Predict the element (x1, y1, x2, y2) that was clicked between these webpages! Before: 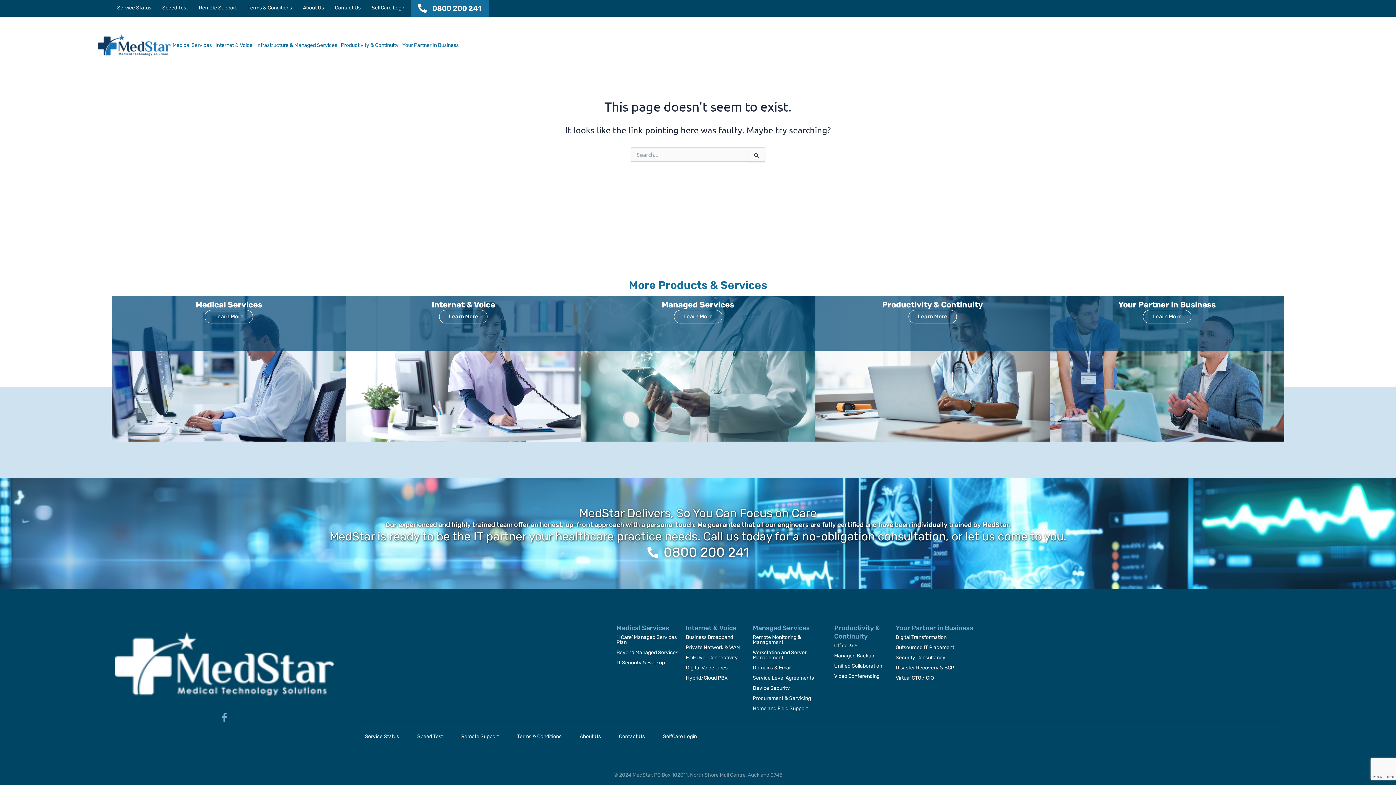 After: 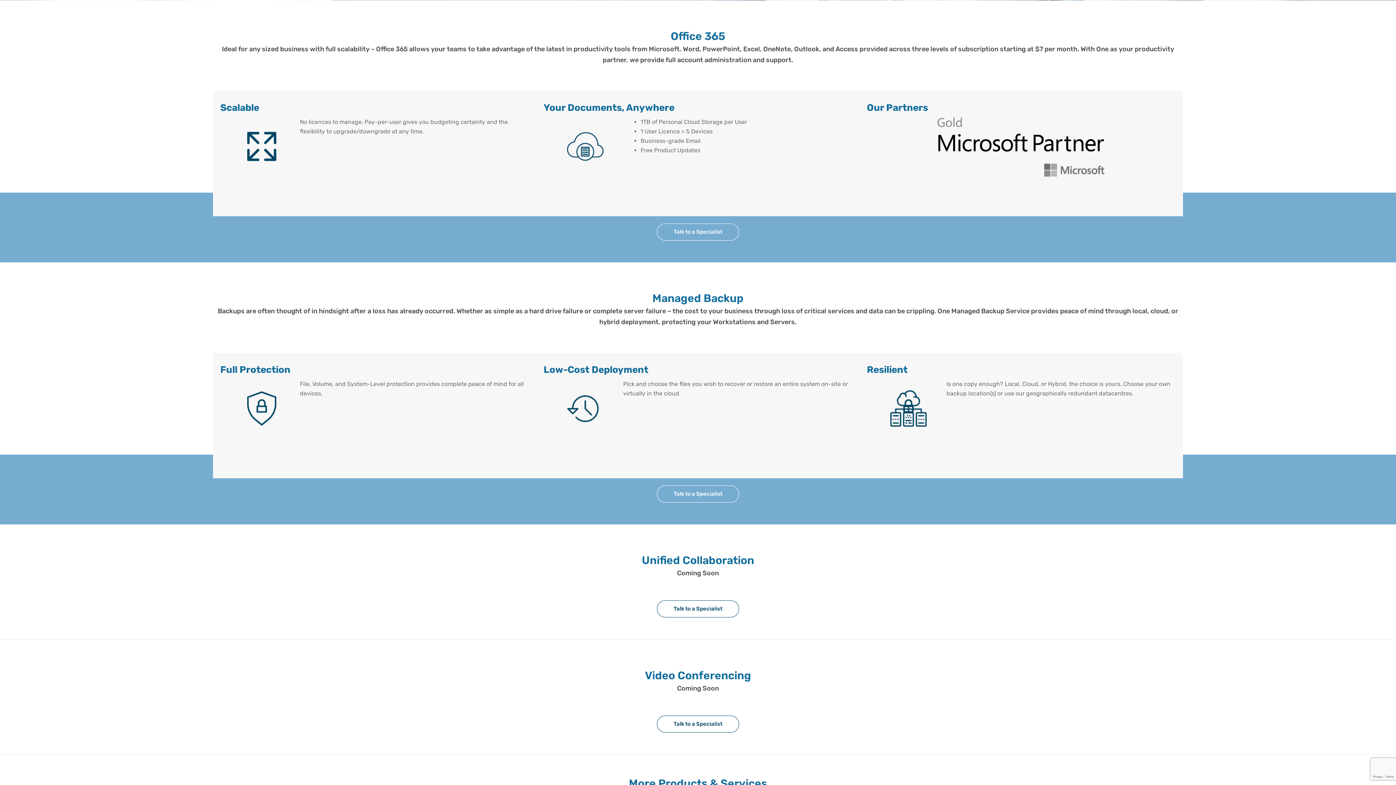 Action: label: Office 365 bbox: (834, 640, 882, 651)